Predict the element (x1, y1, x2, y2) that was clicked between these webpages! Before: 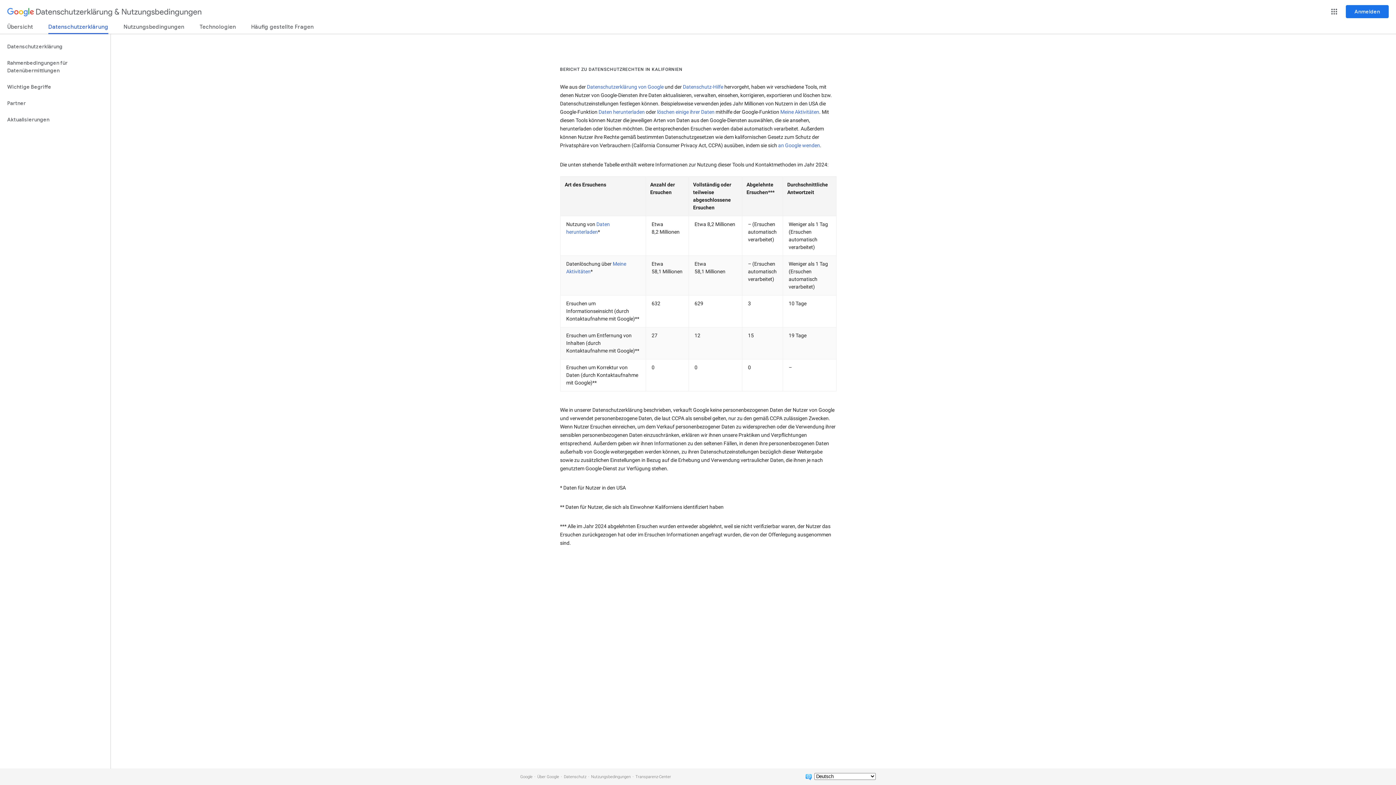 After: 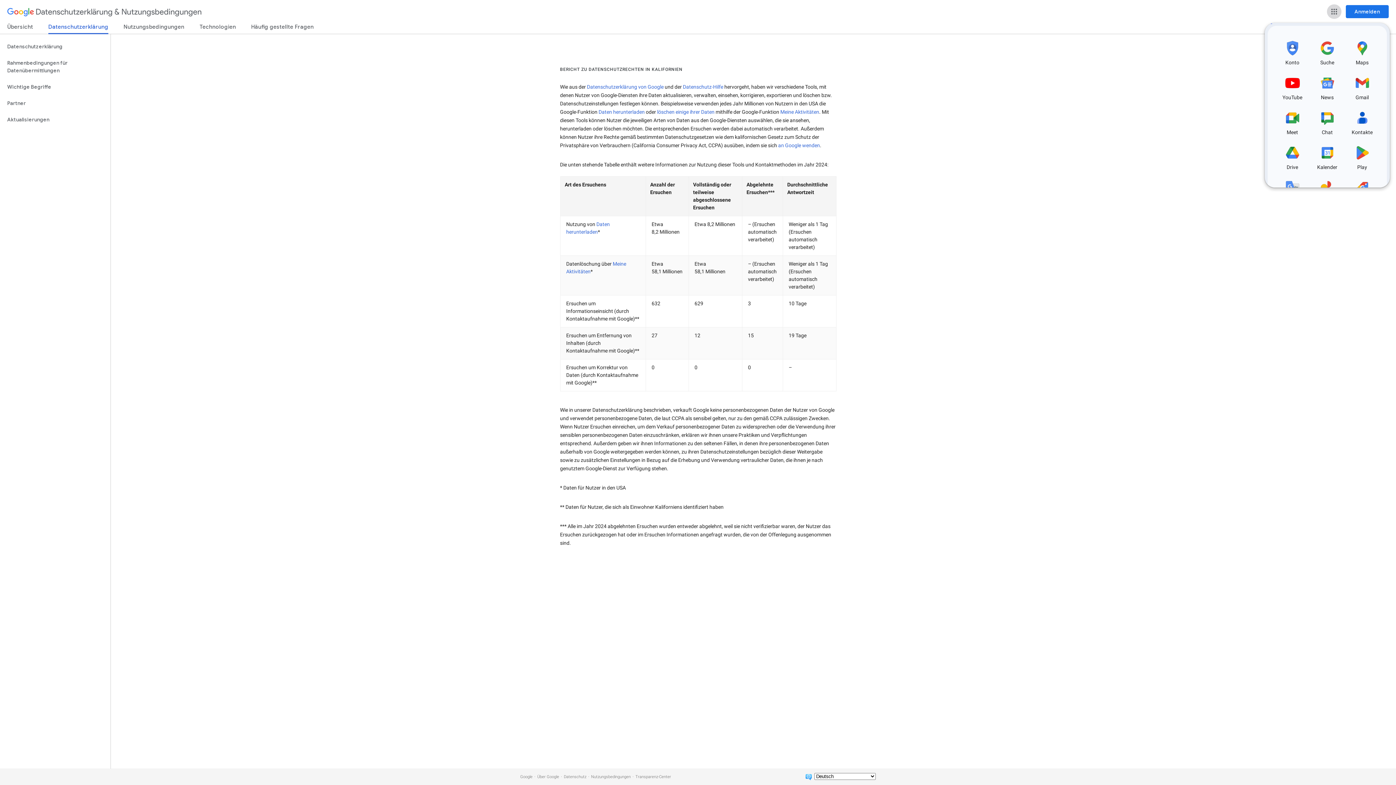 Action: label: Google-Apps bbox: (1327, 4, 1341, 18)